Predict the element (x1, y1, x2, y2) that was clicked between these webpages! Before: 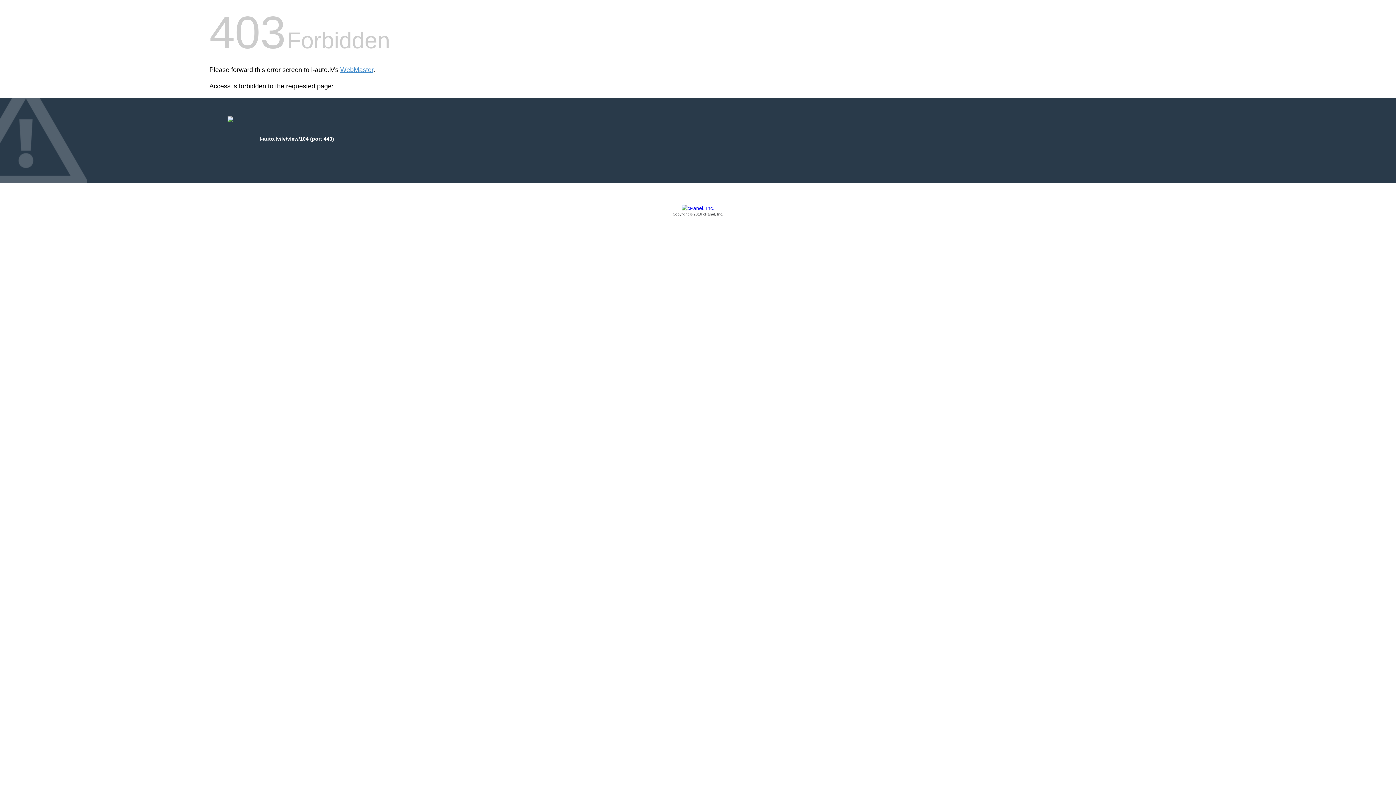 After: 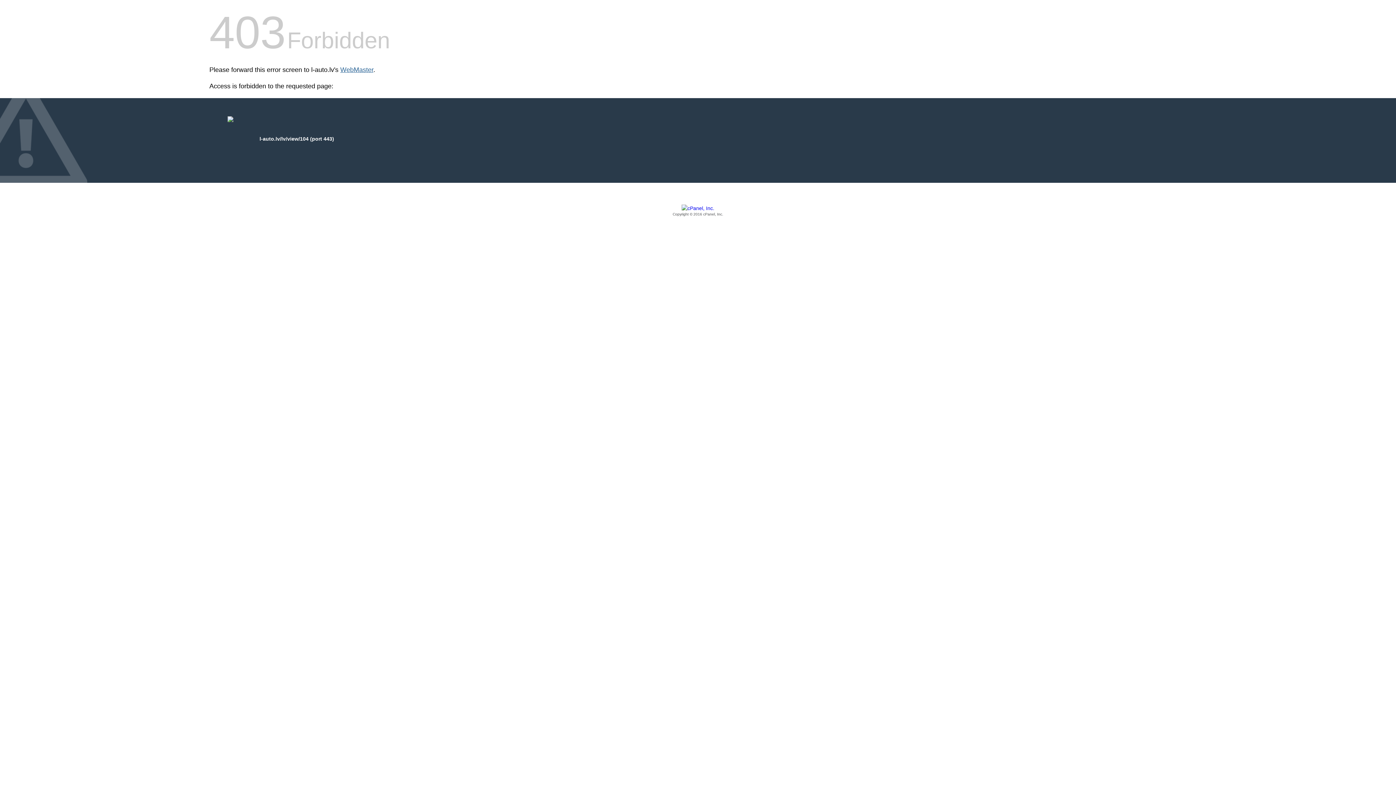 Action: label: WebMaster bbox: (340, 66, 373, 73)